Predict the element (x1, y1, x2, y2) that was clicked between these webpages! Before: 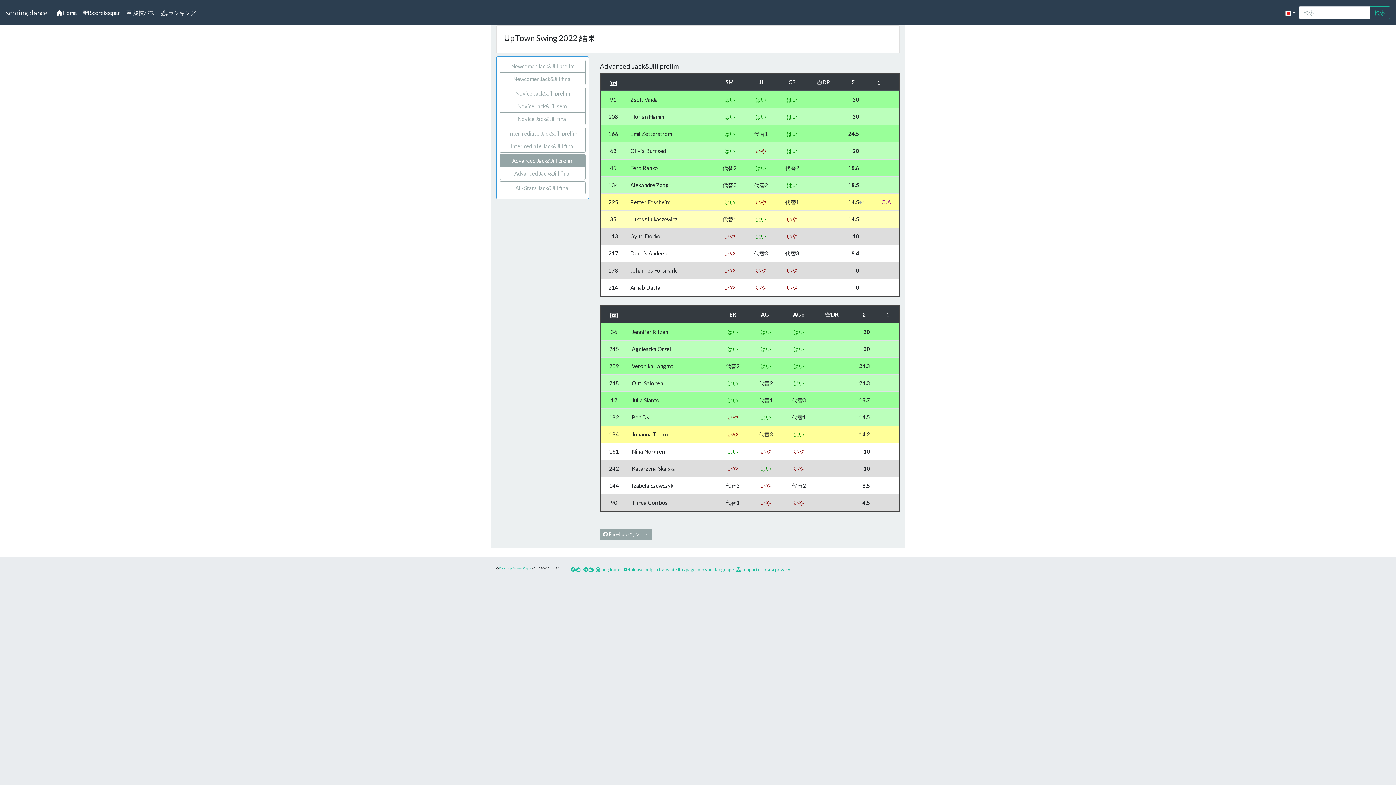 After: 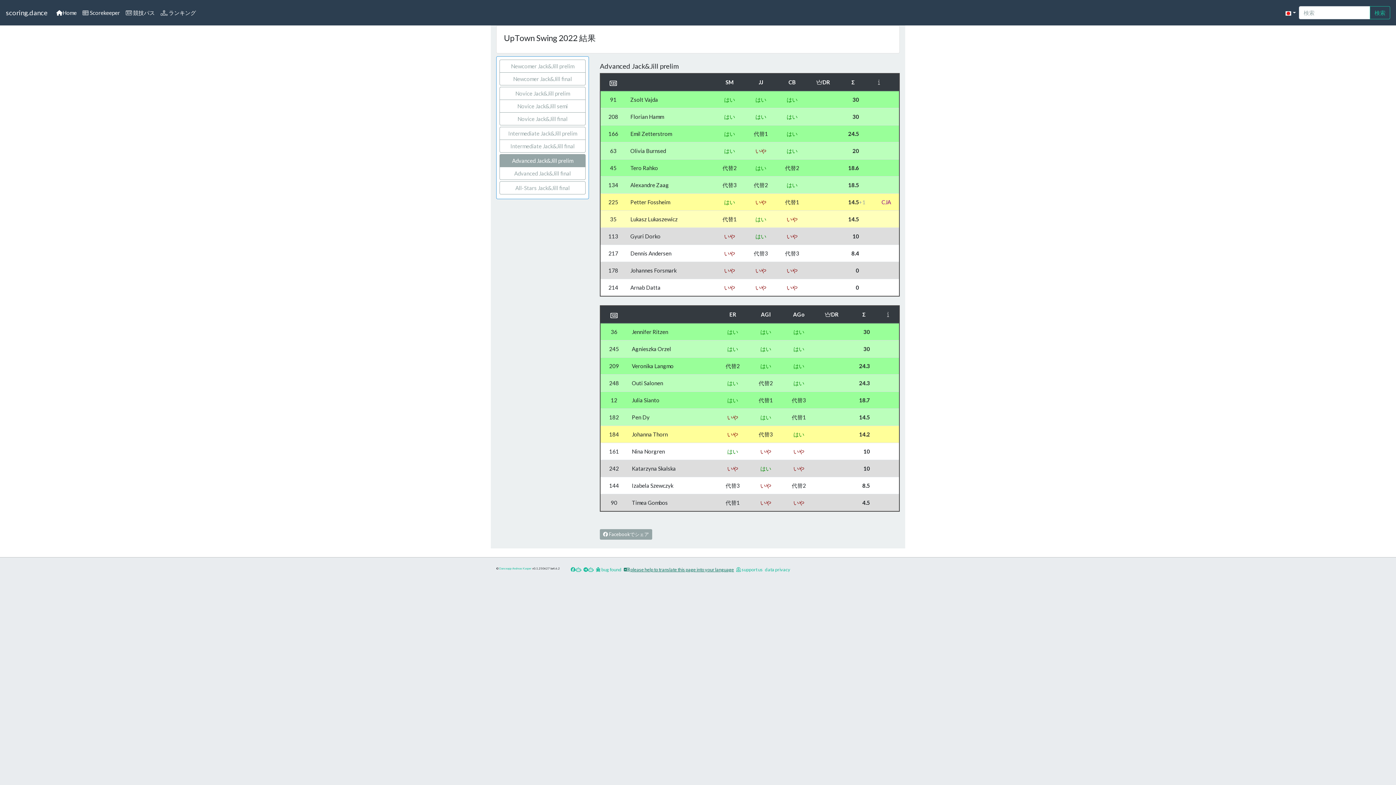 Action: bbox: (624, 567, 734, 572) label:  please help to translate this page into your language